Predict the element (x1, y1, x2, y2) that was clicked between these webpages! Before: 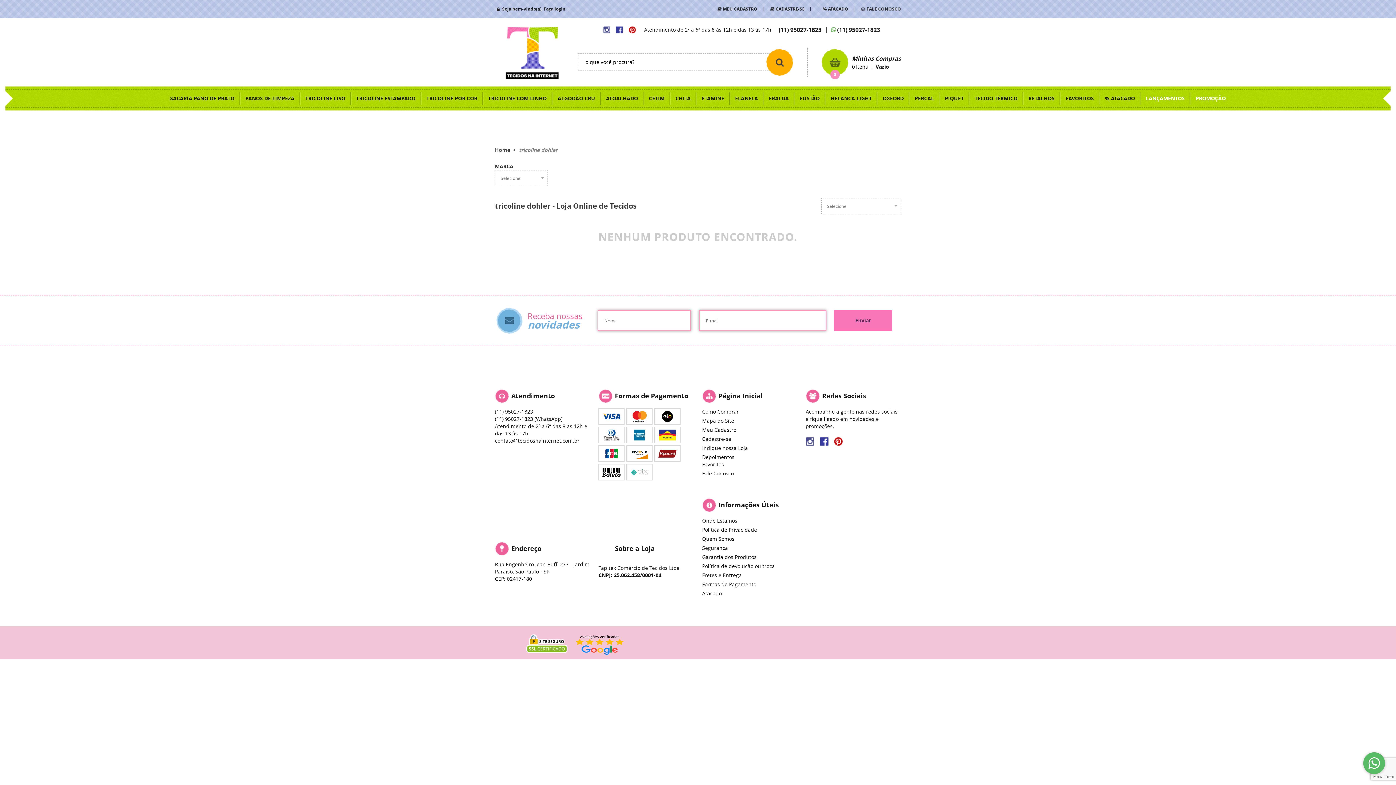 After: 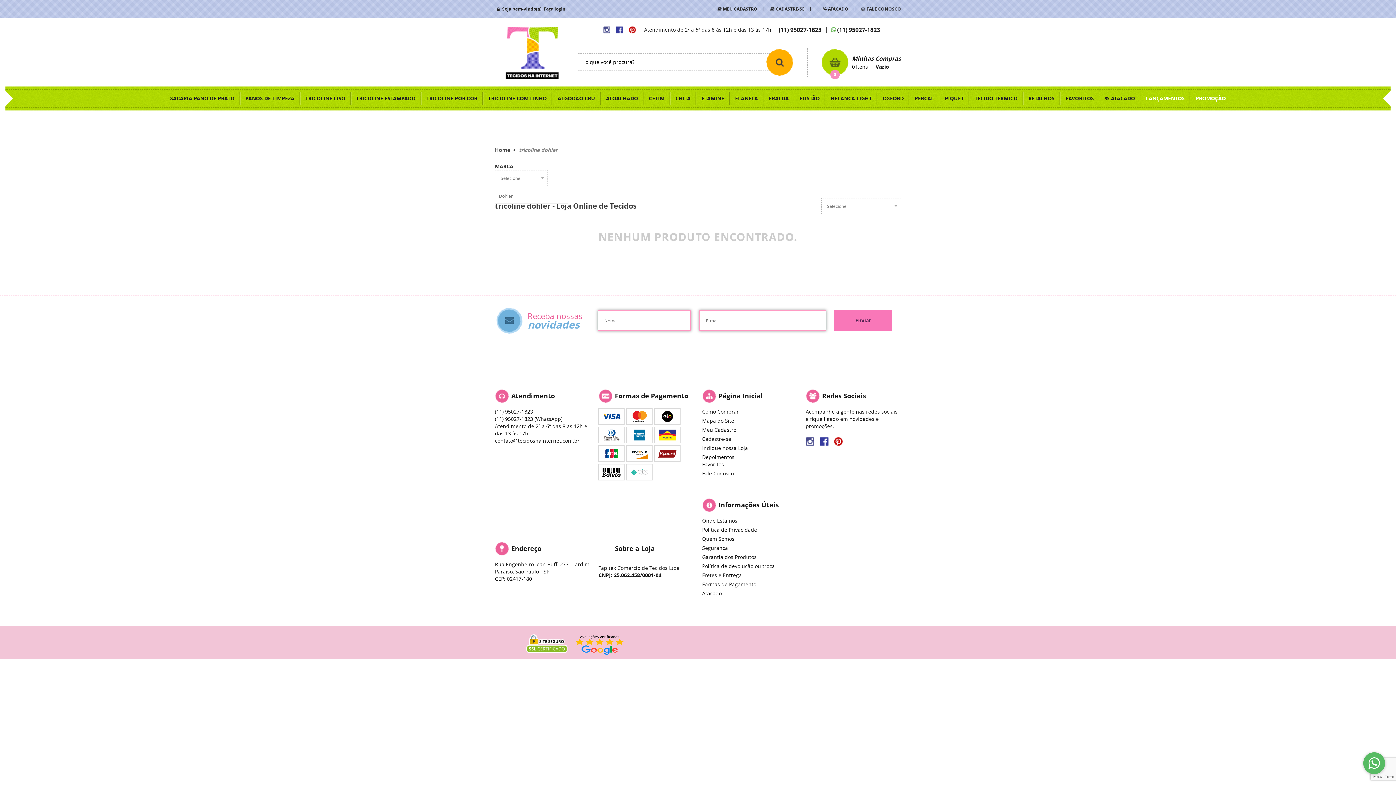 Action: label: Selecione bbox: (495, 170, 548, 186)